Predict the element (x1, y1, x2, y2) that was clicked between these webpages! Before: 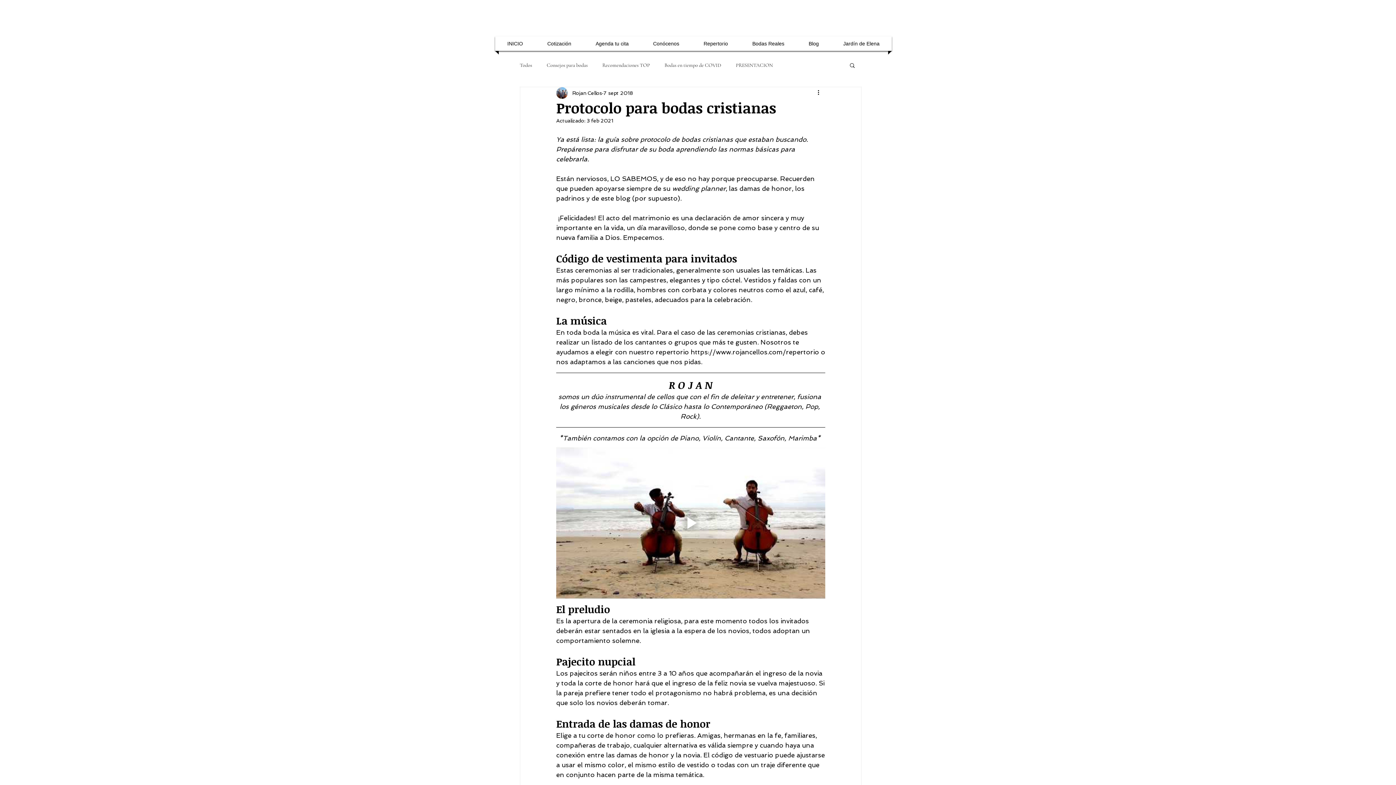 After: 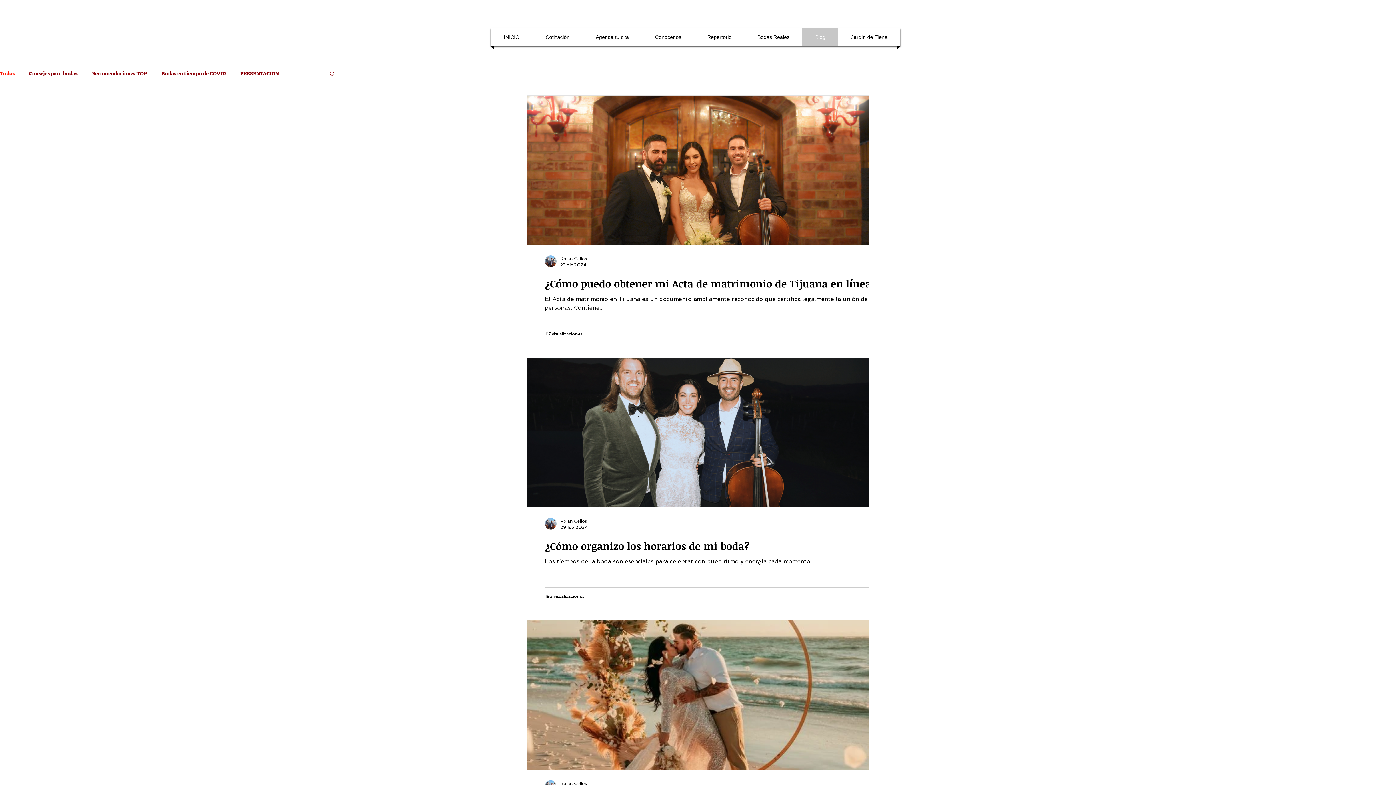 Action: label: Blog bbox: (798, 36, 829, 50)